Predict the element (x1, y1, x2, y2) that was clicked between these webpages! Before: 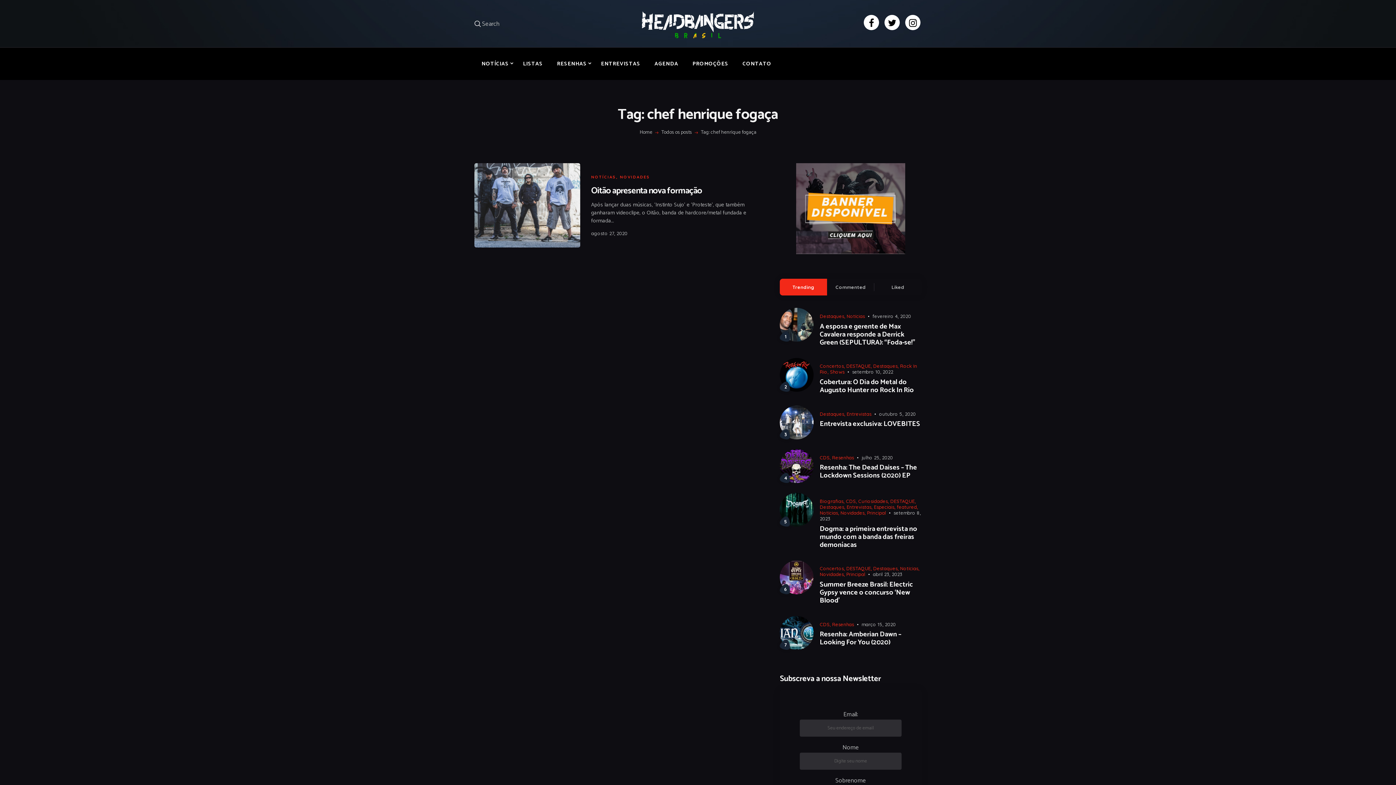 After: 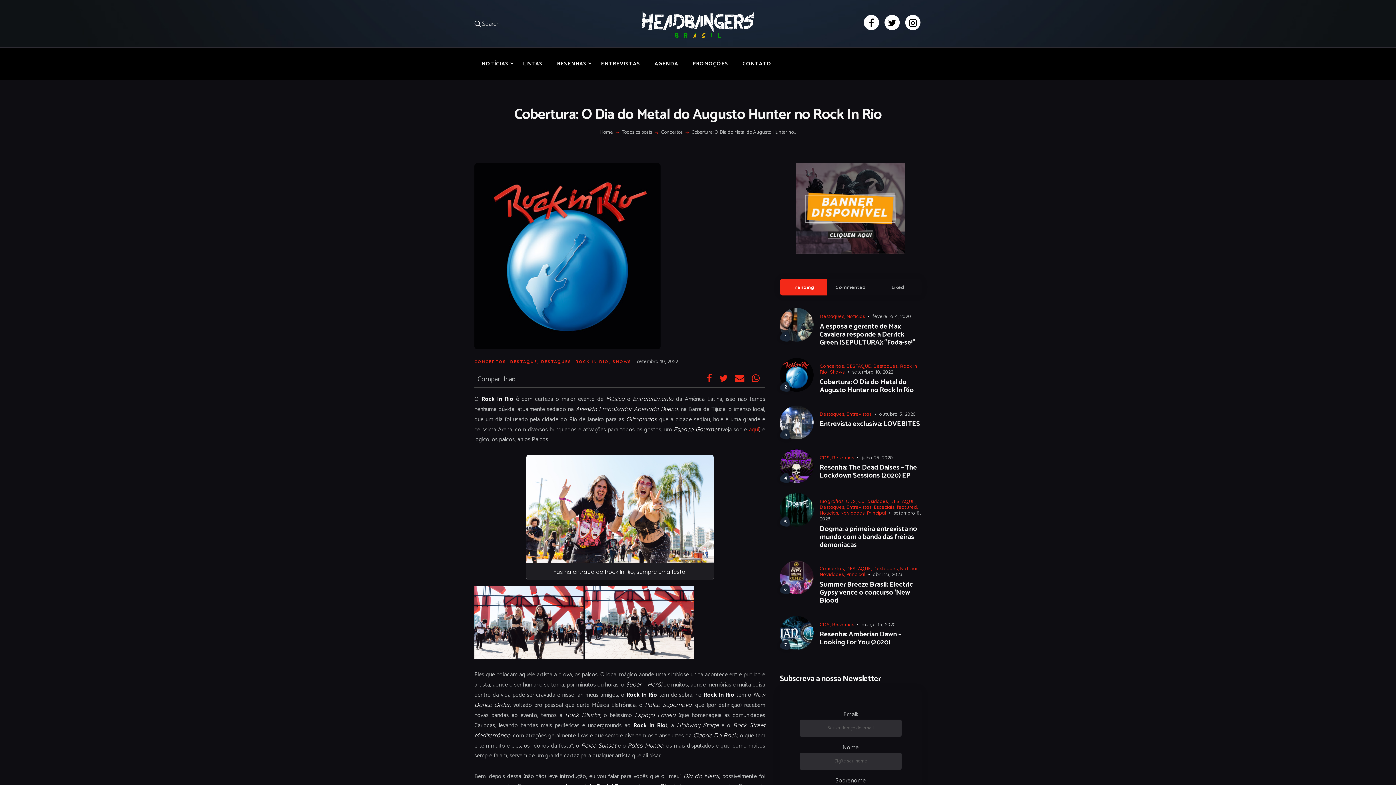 Action: bbox: (820, 378, 921, 394) label: Cobertura: O Dia do Metal do Augusto Hunter no Rock In Rio